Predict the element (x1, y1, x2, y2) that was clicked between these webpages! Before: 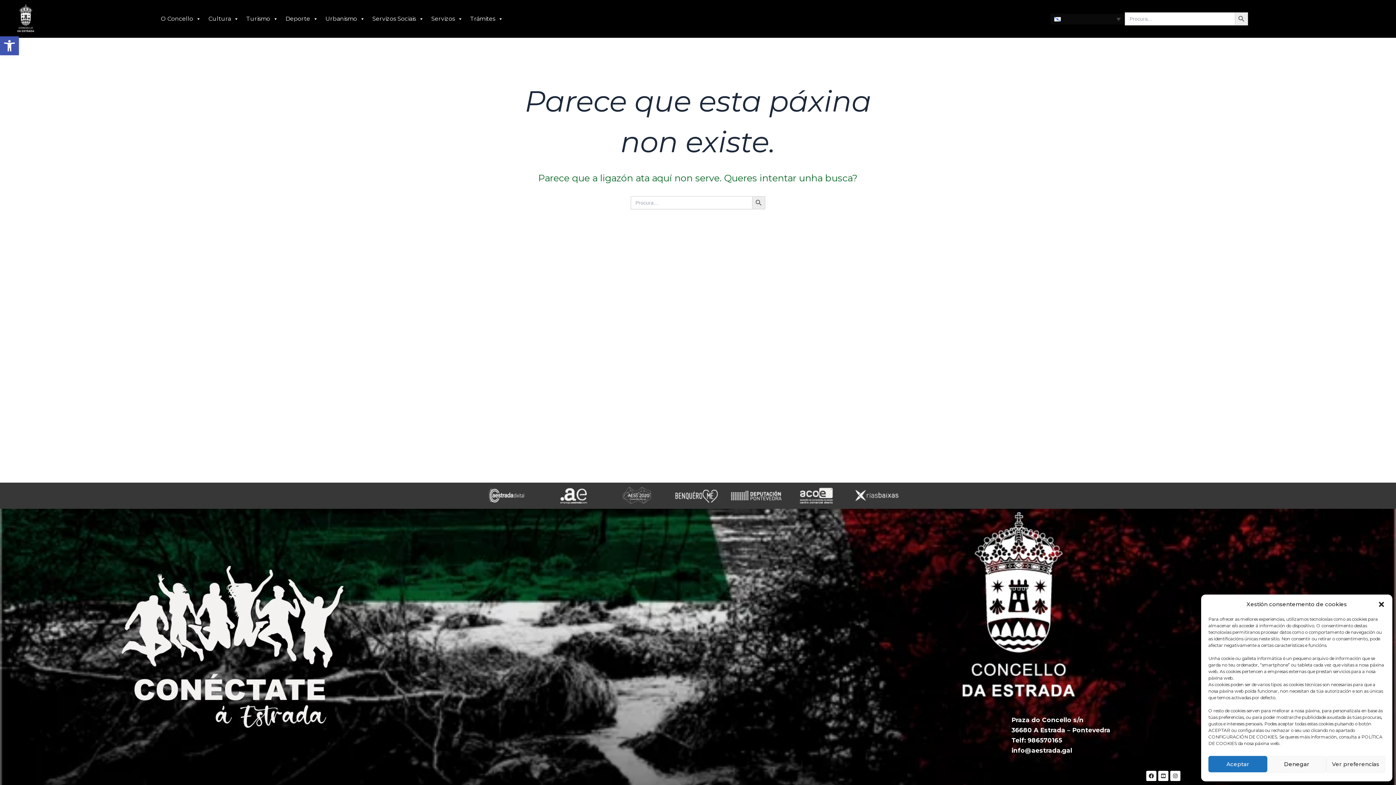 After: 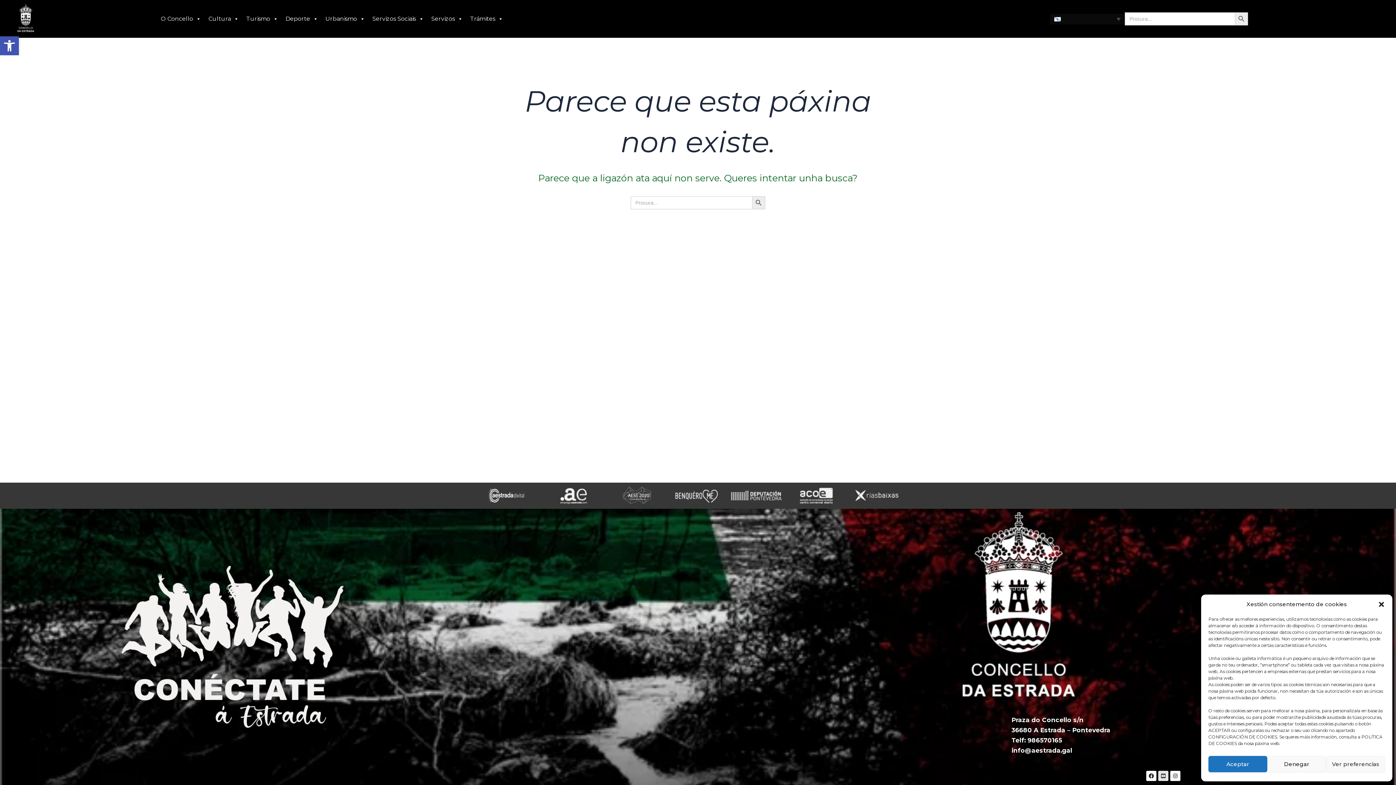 Action: label: Youtube-square bbox: (1158, 771, 1168, 781)